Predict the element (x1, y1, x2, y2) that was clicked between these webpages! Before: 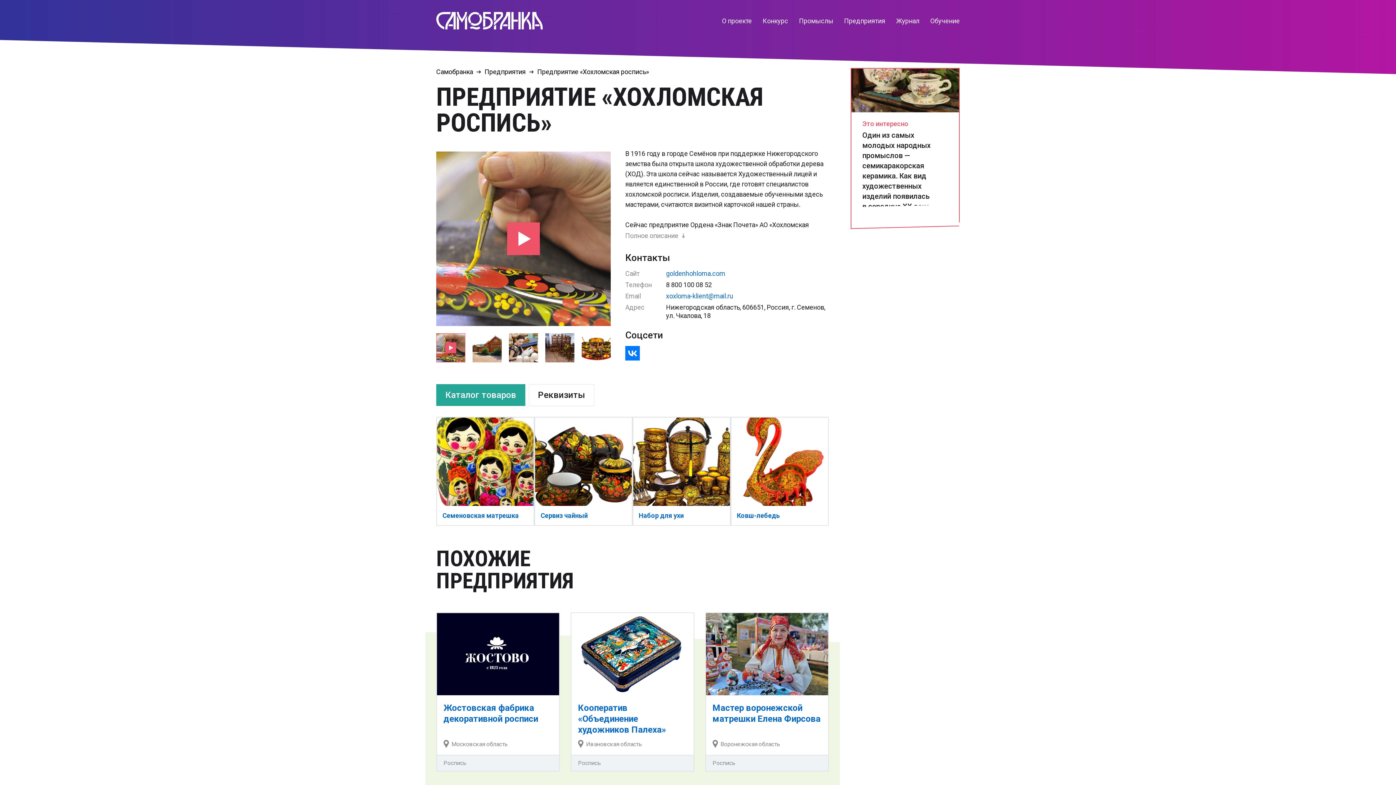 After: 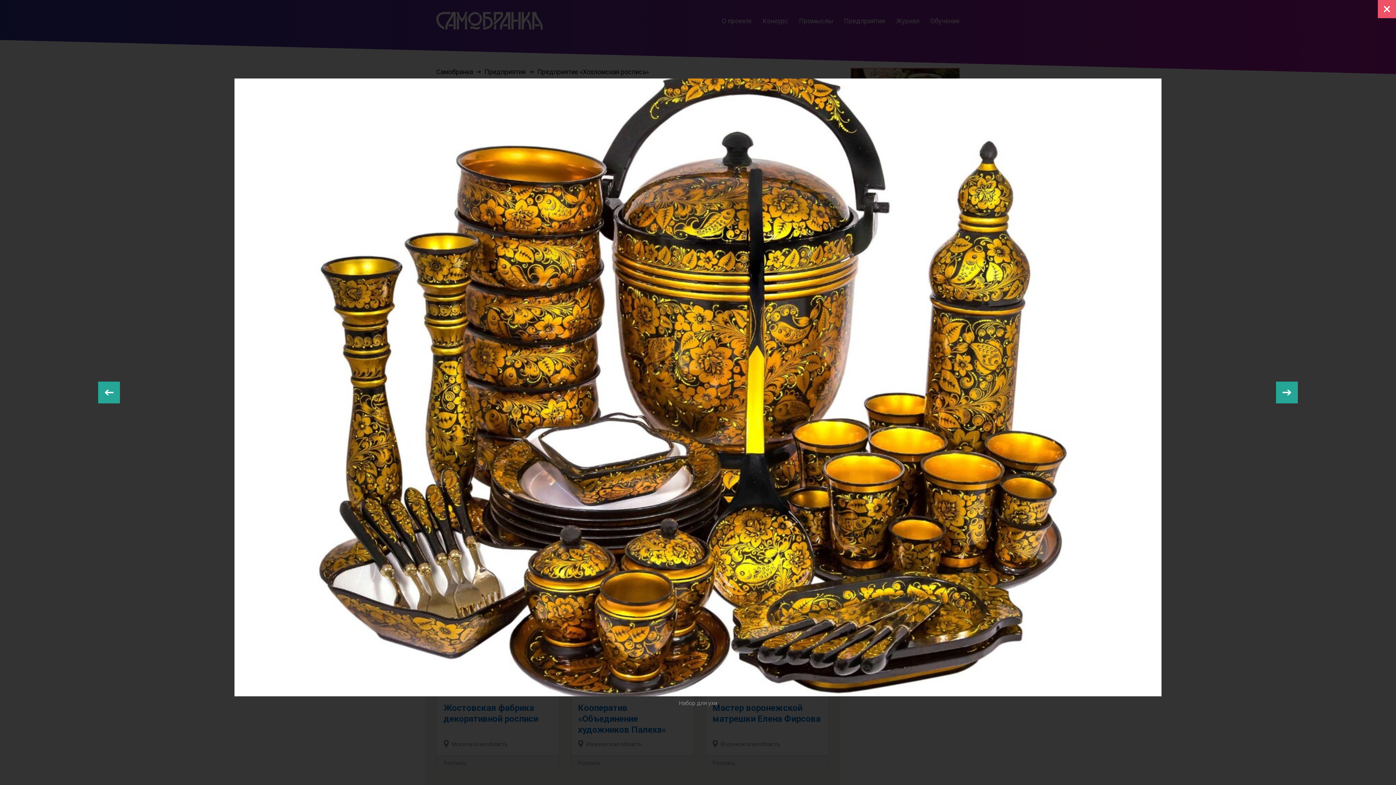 Action: bbox: (633, 417, 730, 525)